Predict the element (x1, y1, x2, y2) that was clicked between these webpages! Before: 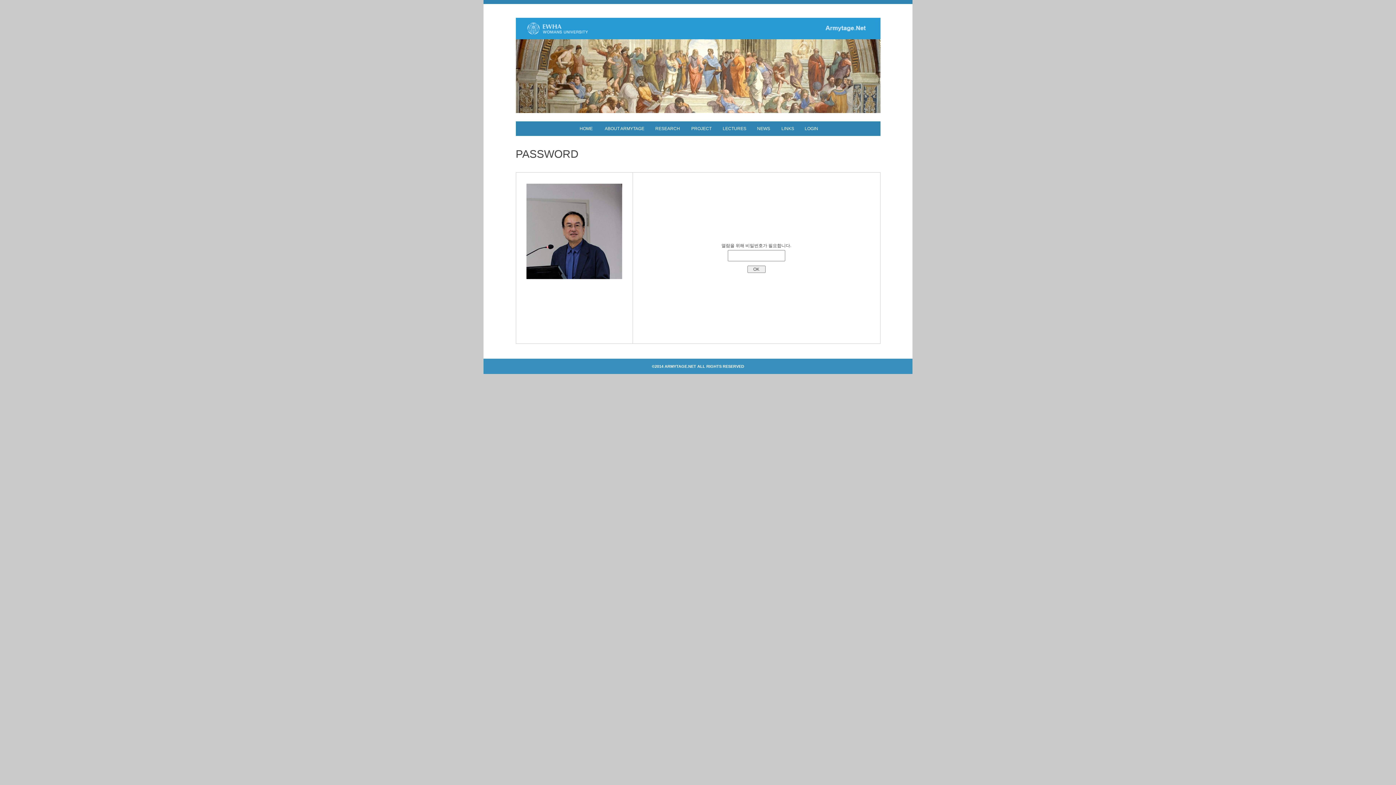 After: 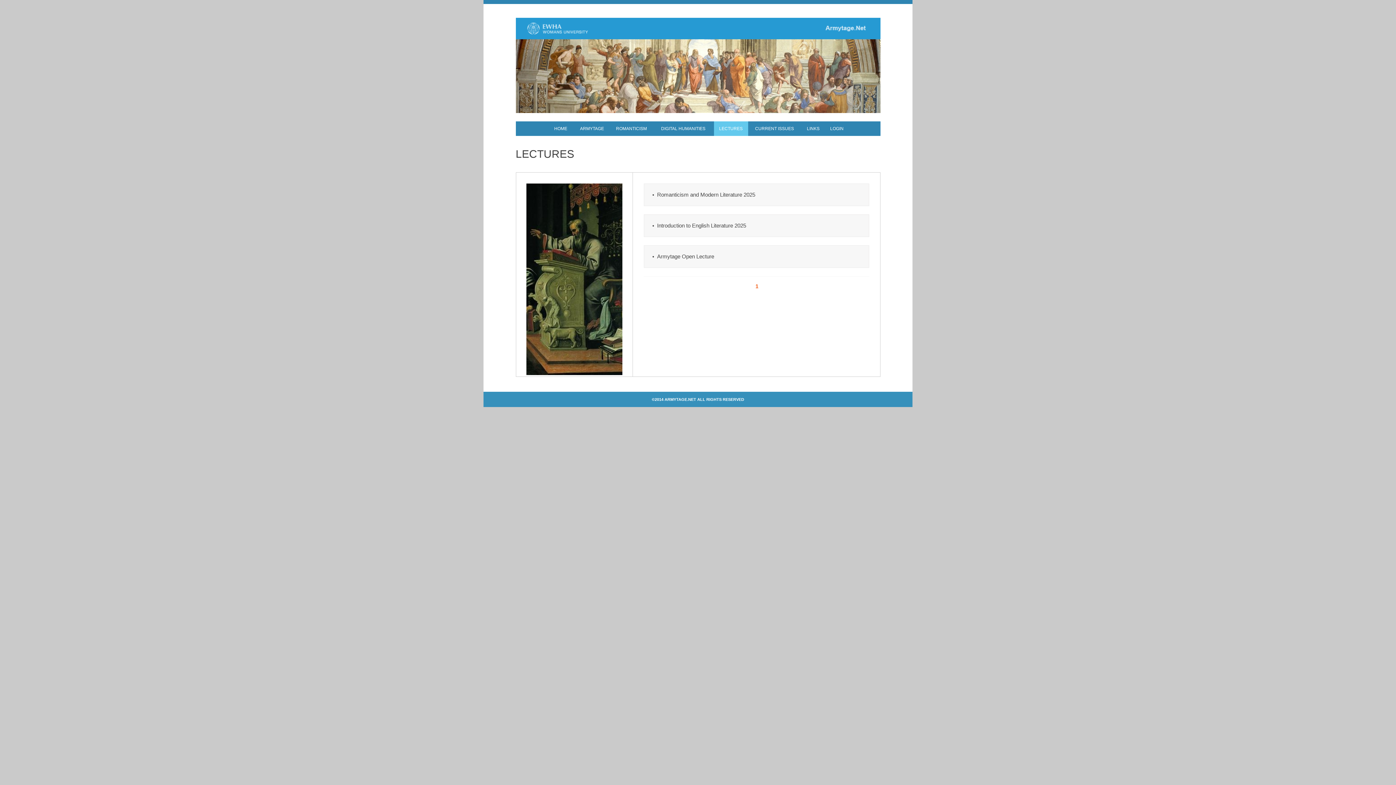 Action: label: LECTURES bbox: (722, 126, 746, 131)